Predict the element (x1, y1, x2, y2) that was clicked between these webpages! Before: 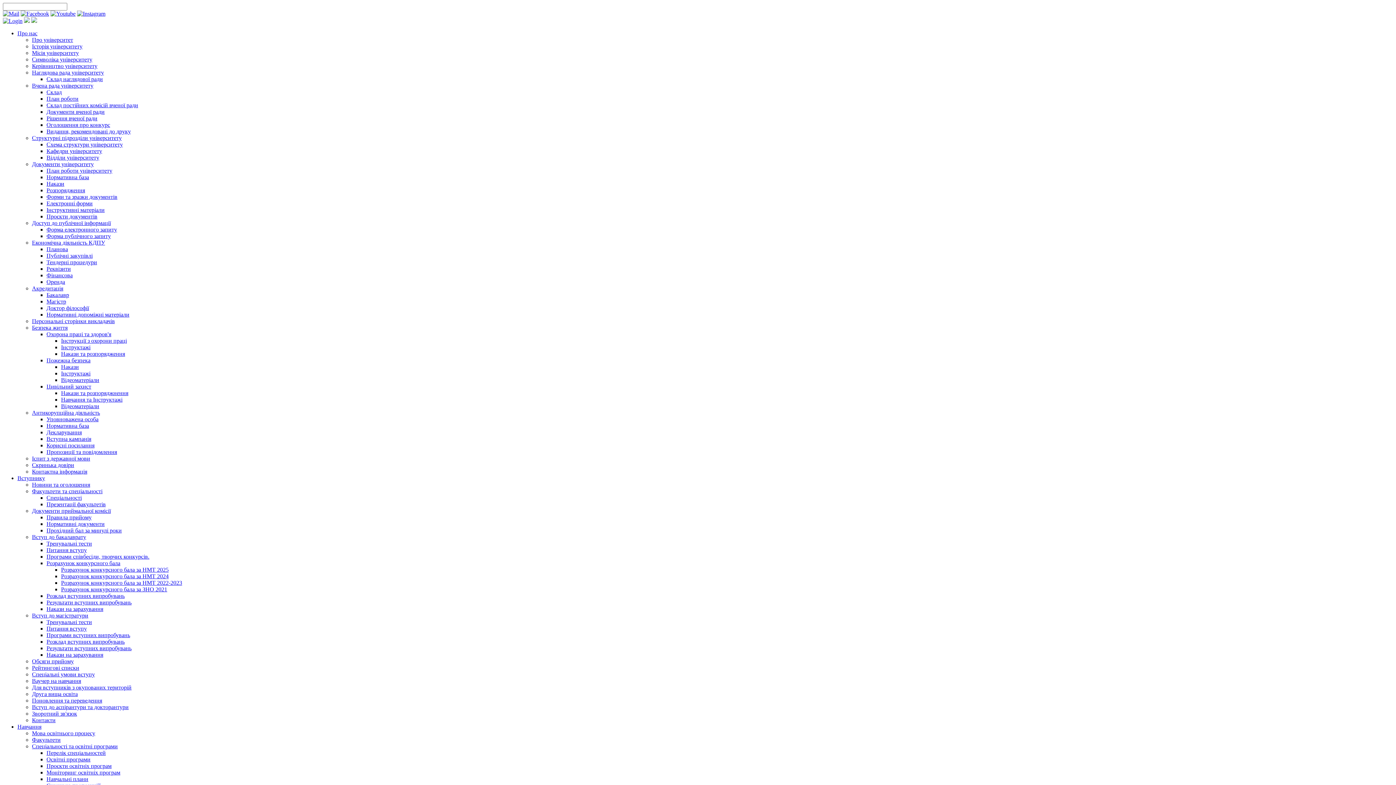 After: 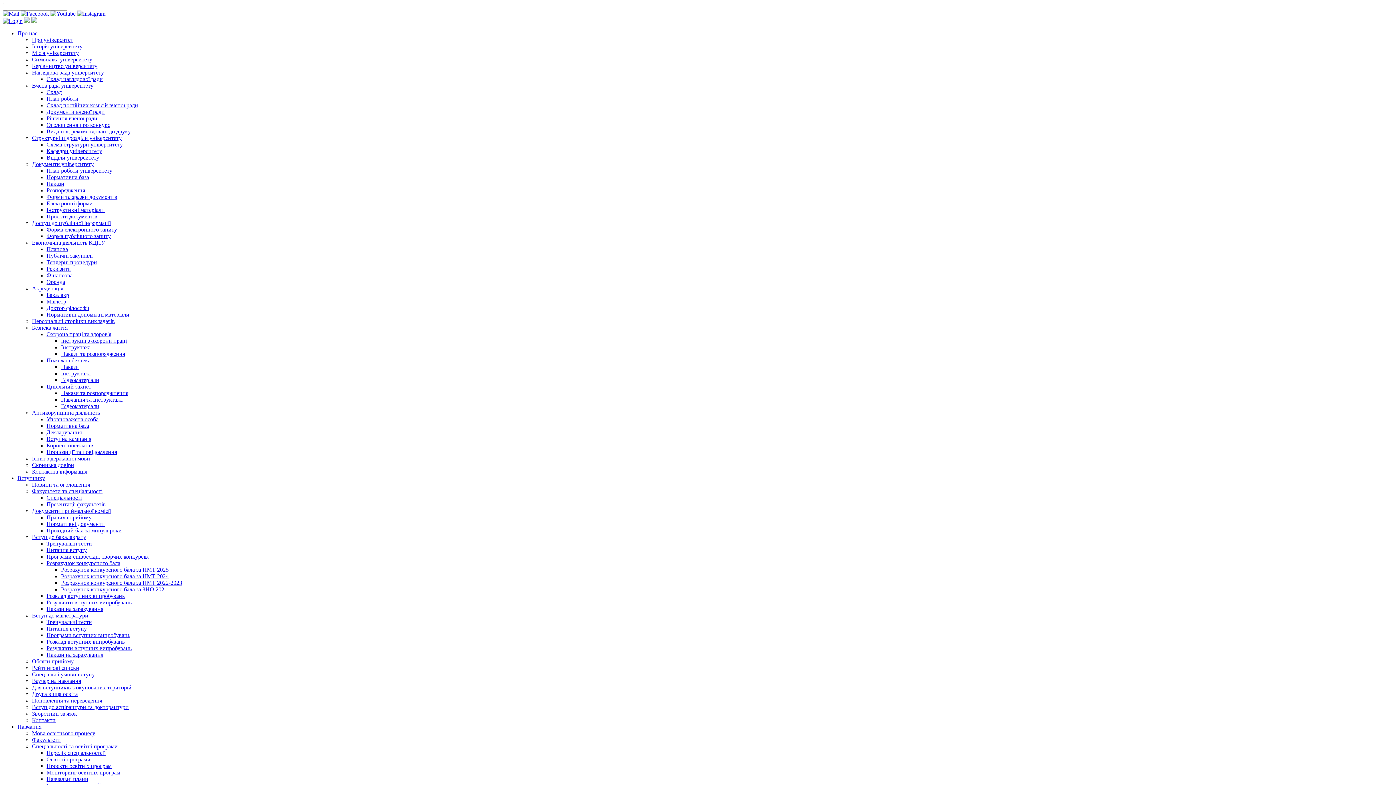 Action: label: Місія університету bbox: (32, 49, 78, 56)